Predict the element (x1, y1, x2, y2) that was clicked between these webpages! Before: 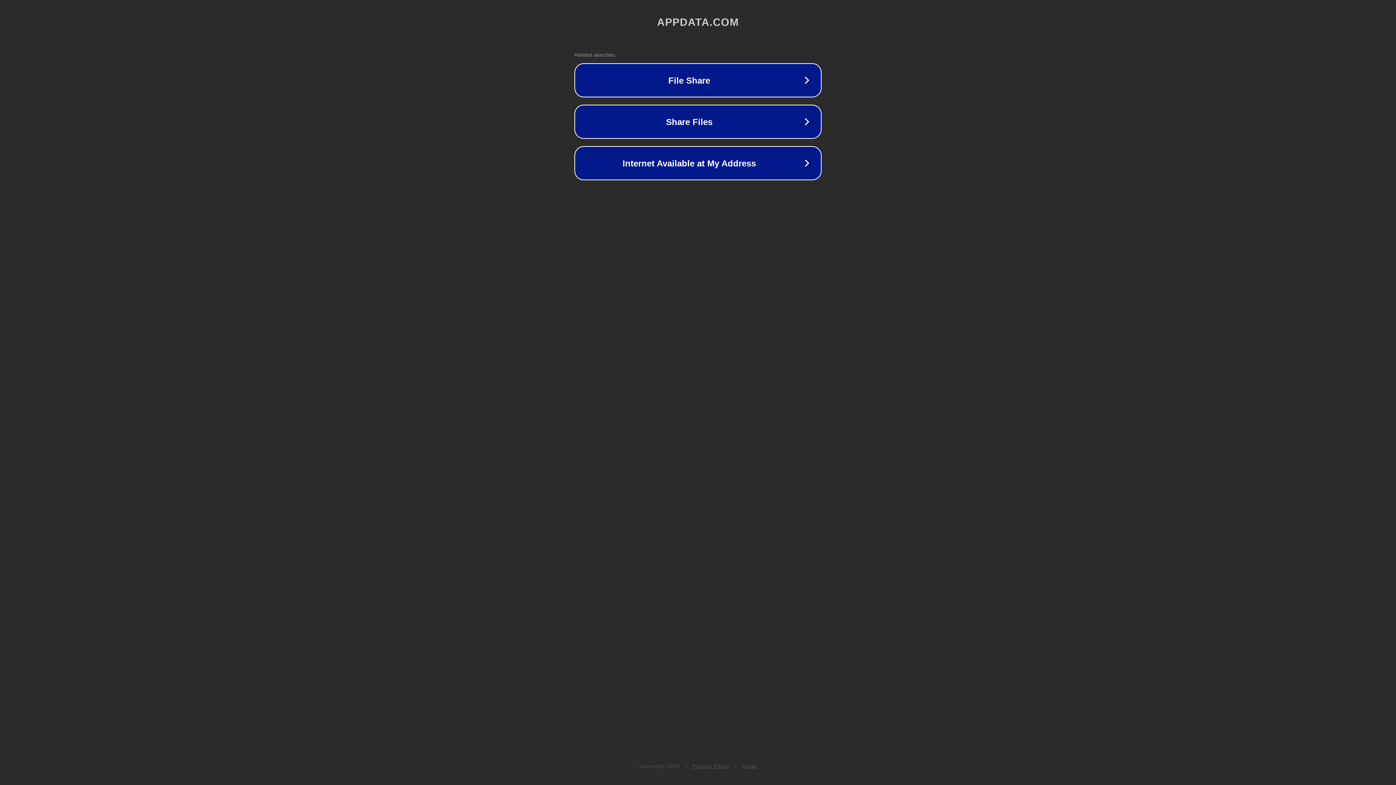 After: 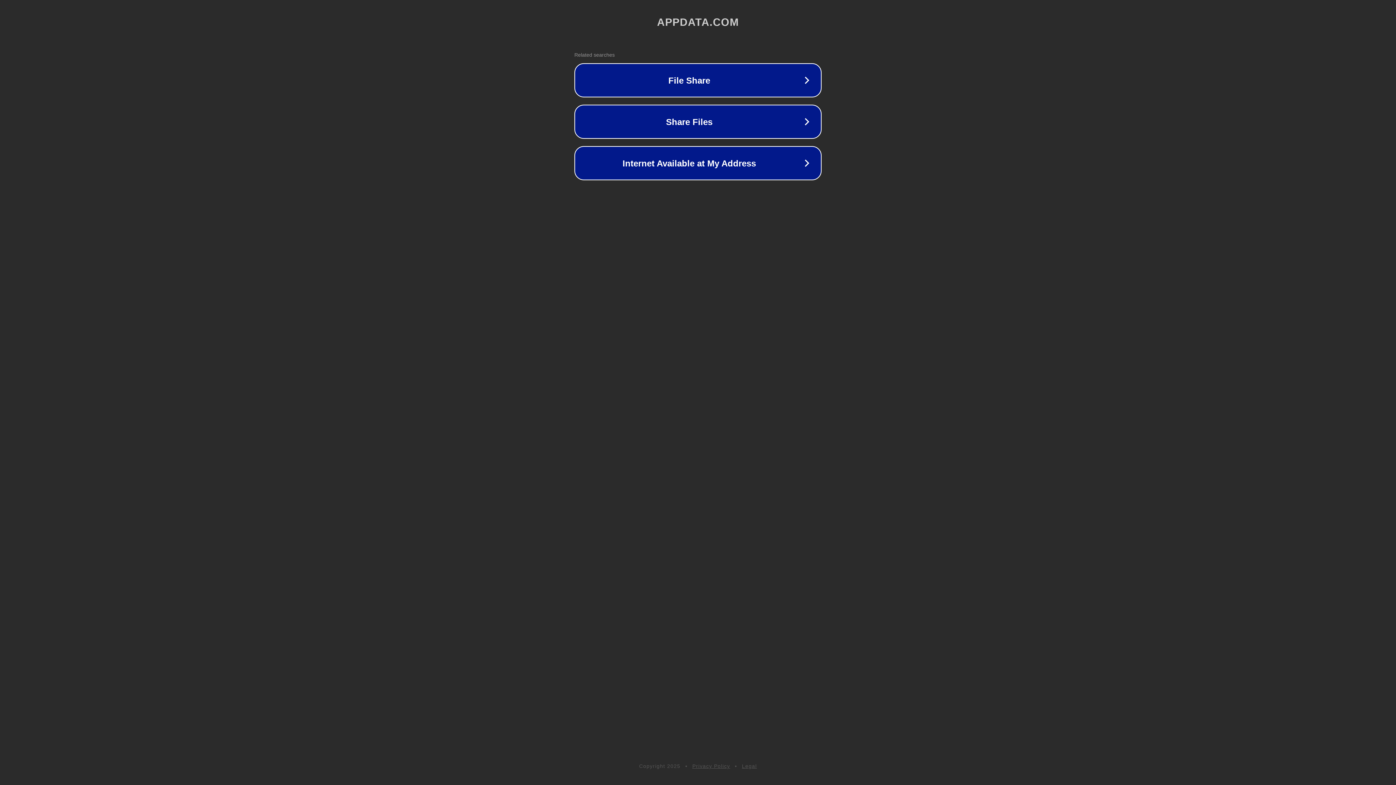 Action: bbox: (692, 763, 730, 769) label: Privacy Policy